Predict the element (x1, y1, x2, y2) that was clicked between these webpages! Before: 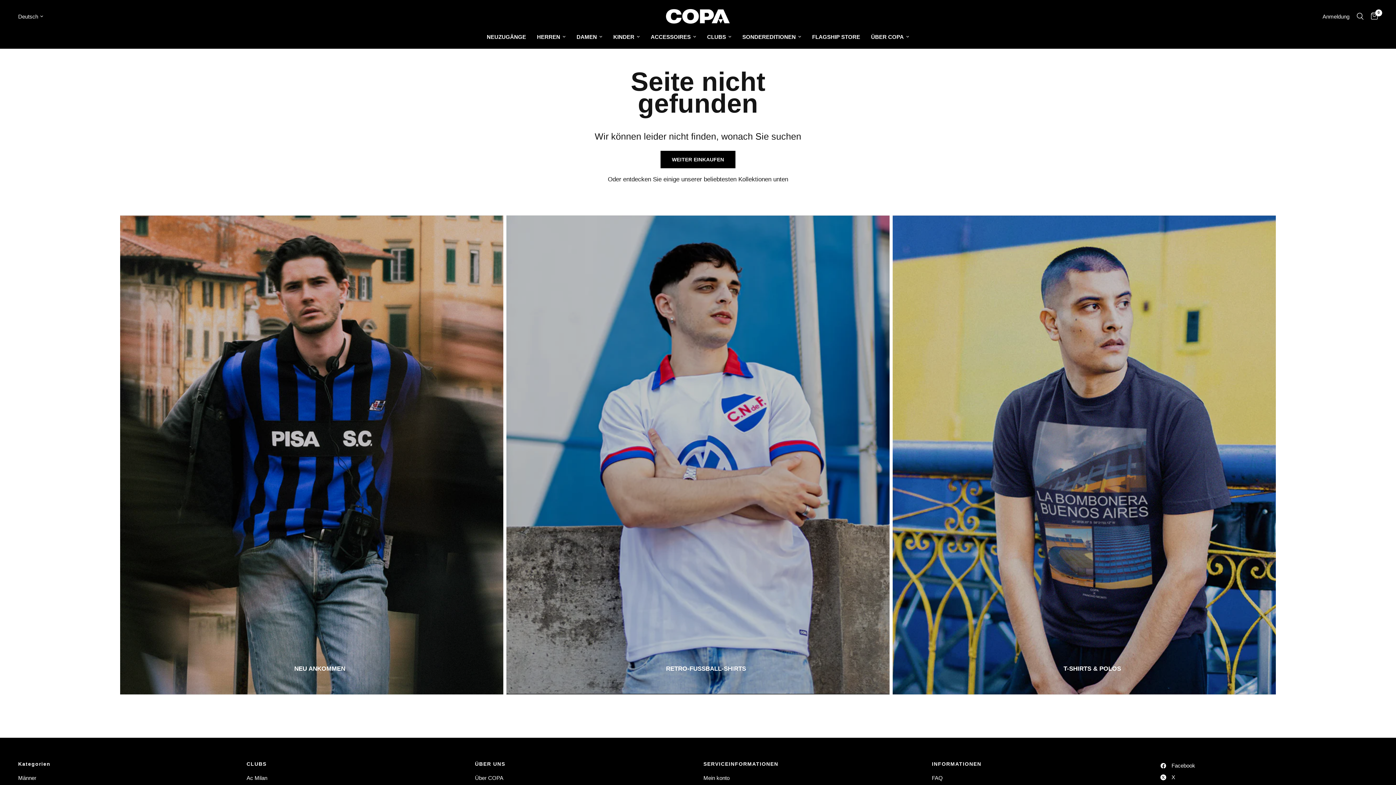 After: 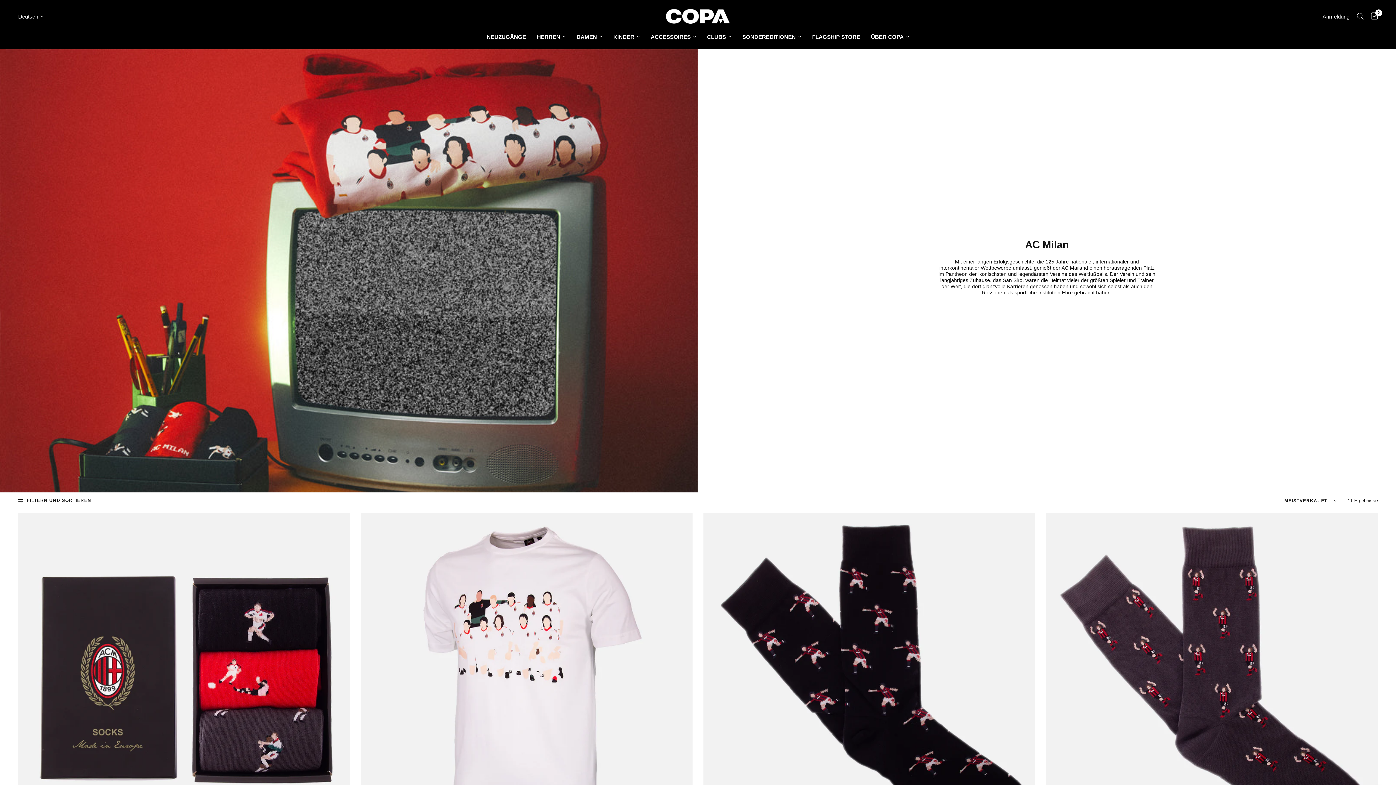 Action: bbox: (246, 775, 267, 781) label: Ac Milan